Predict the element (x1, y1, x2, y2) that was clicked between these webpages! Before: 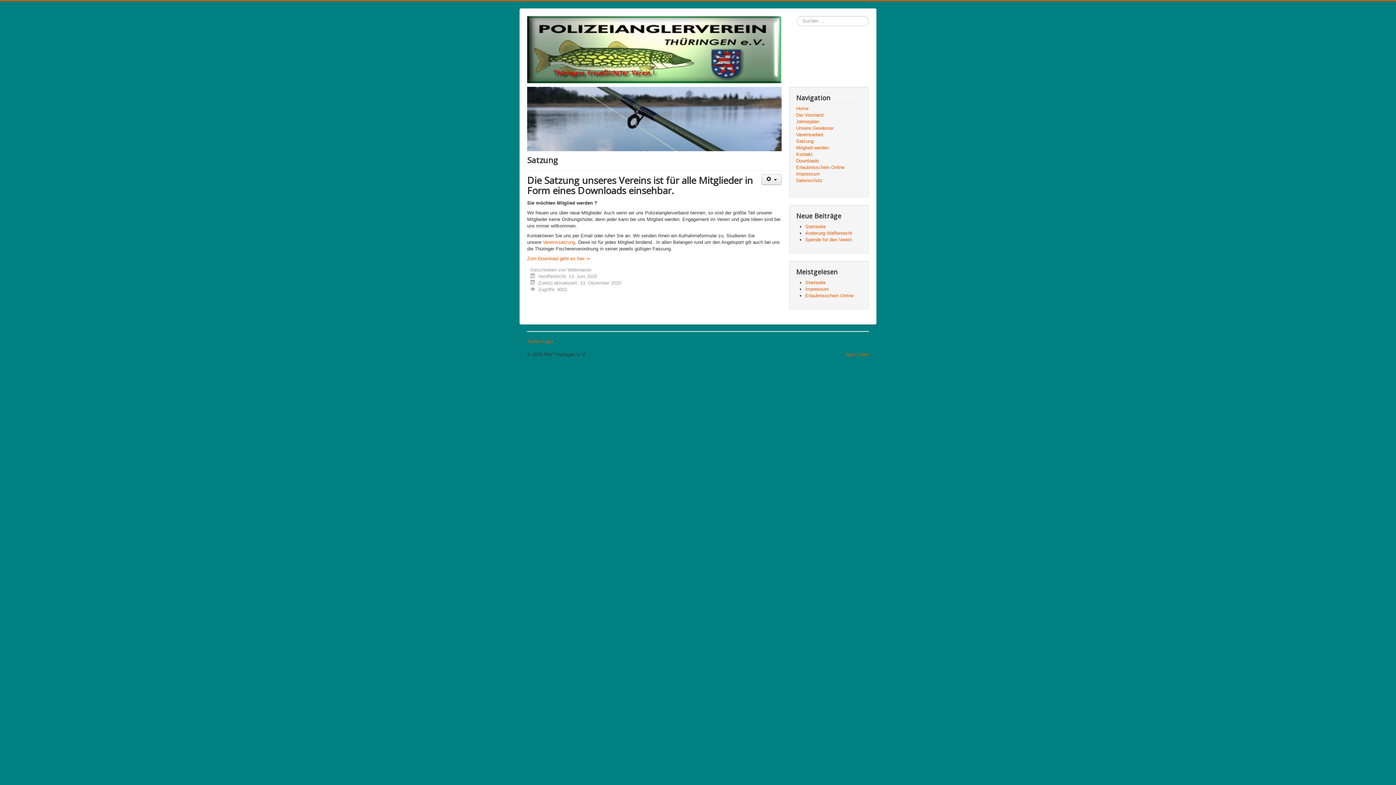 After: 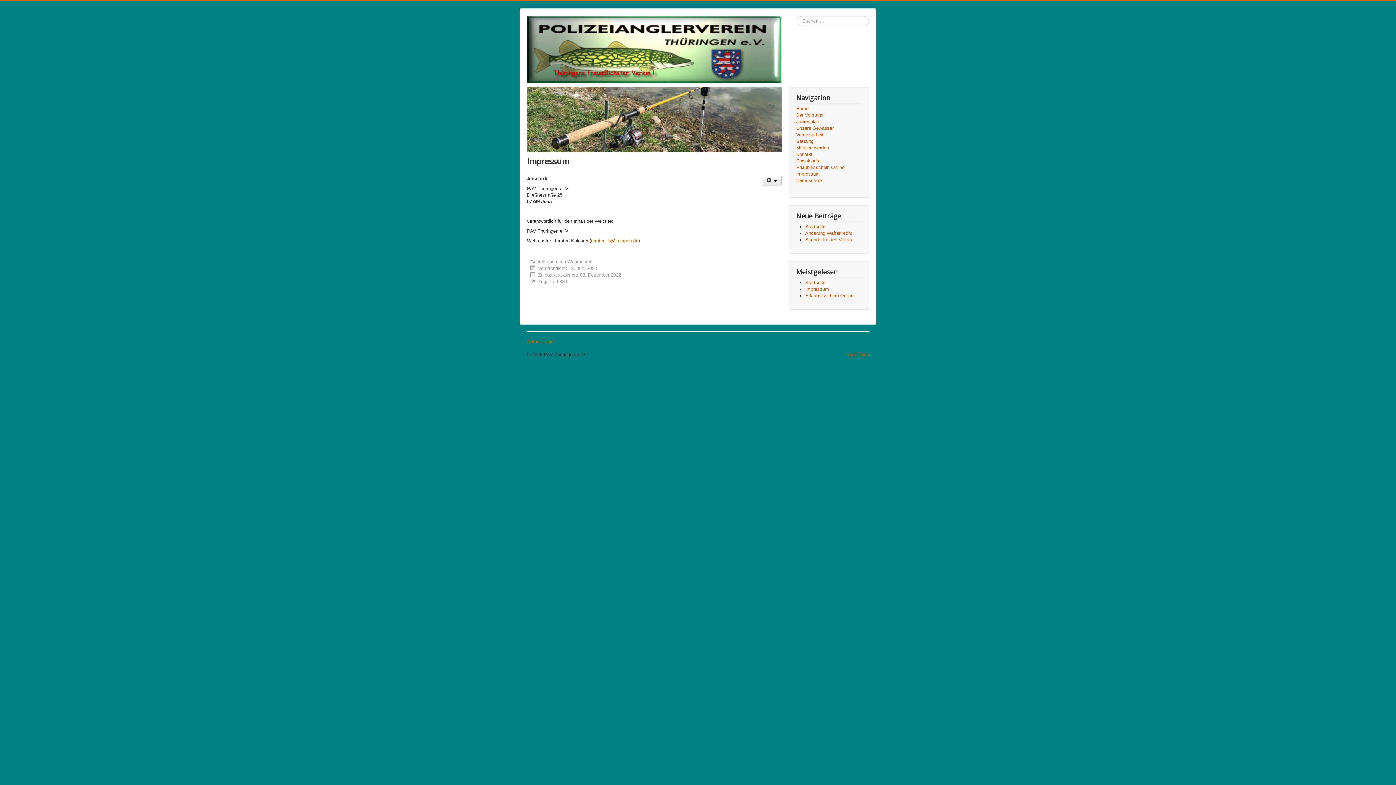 Action: label: Impressum bbox: (796, 170, 861, 177)